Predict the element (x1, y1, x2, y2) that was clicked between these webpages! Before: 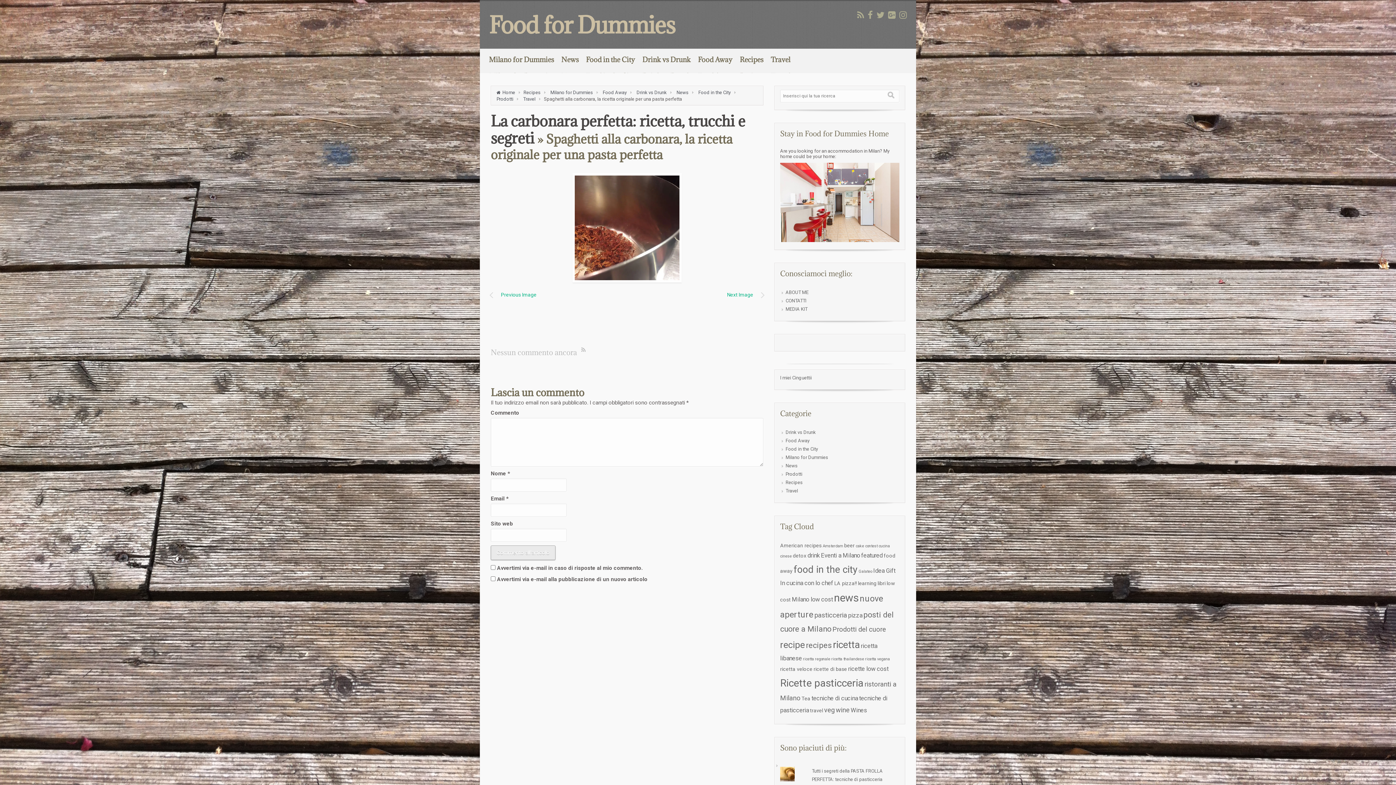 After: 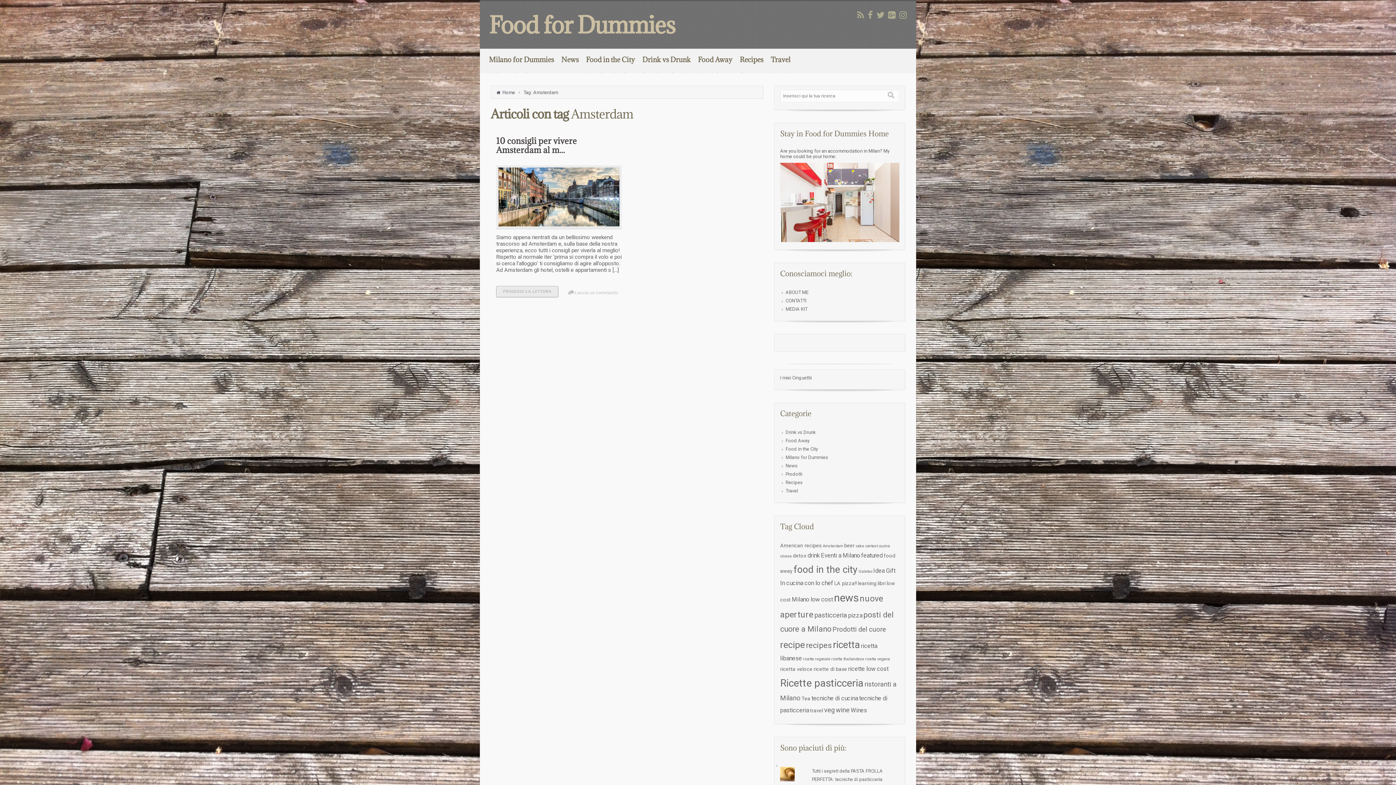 Action: bbox: (822, 543, 843, 549) label: Amsterdam